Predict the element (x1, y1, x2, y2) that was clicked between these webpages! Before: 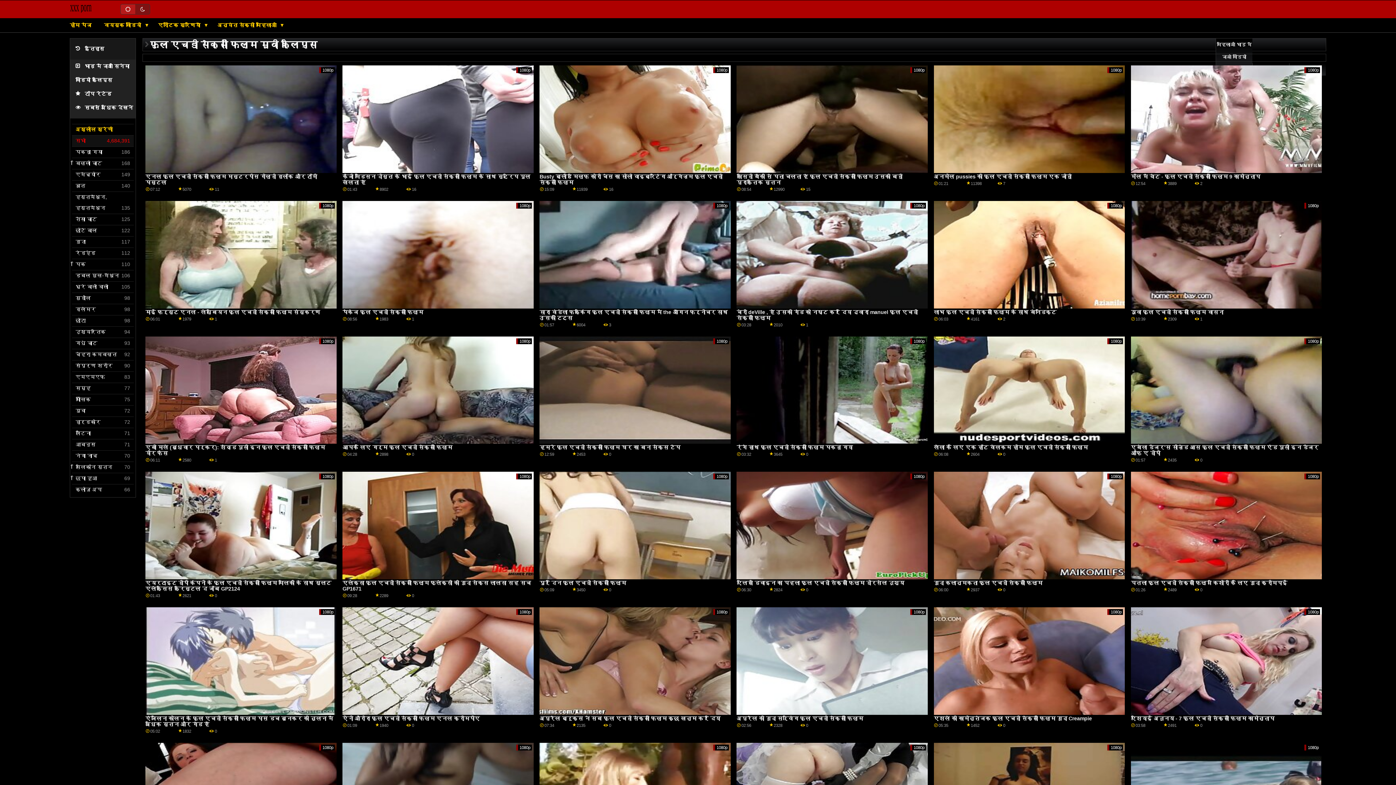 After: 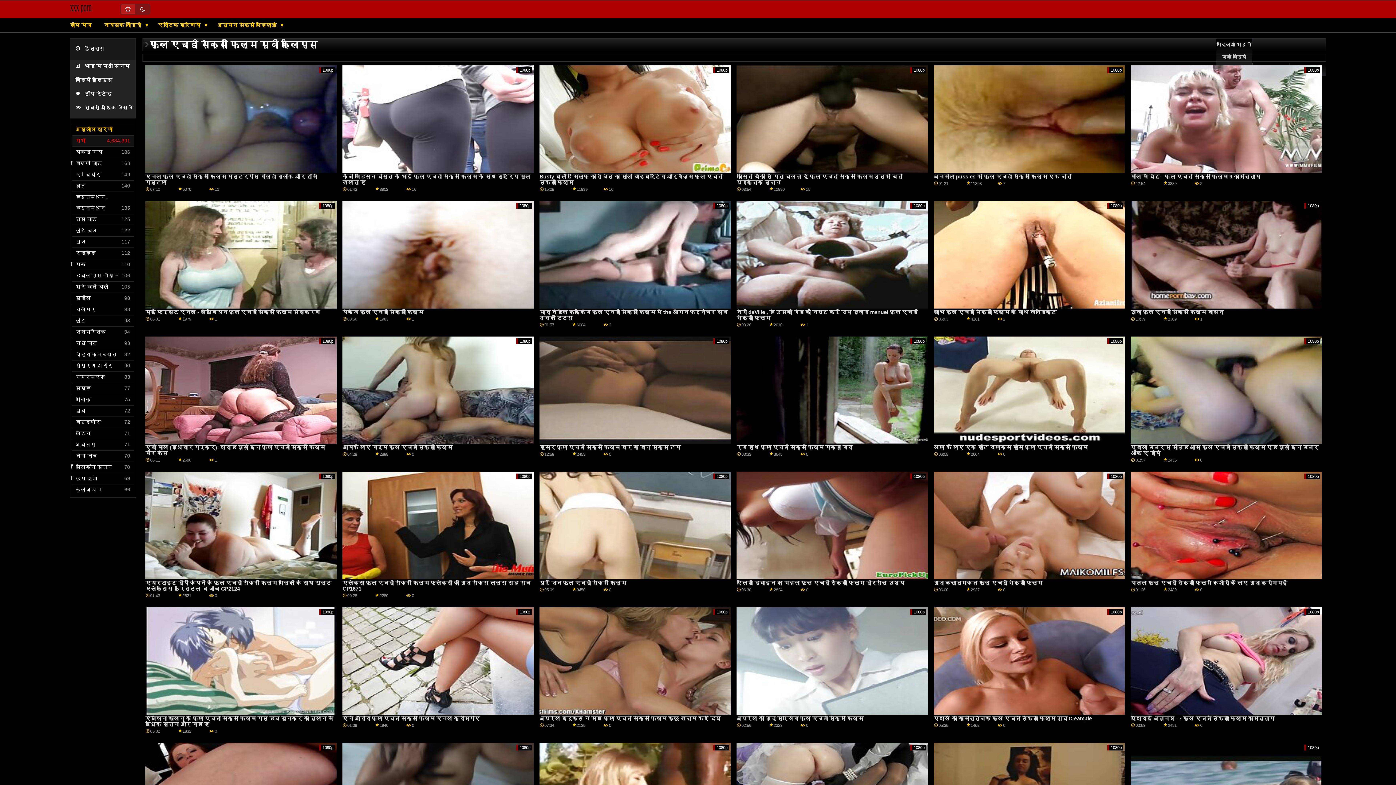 Action: label: ग्लैमर bbox: (75, 304, 133, 315)